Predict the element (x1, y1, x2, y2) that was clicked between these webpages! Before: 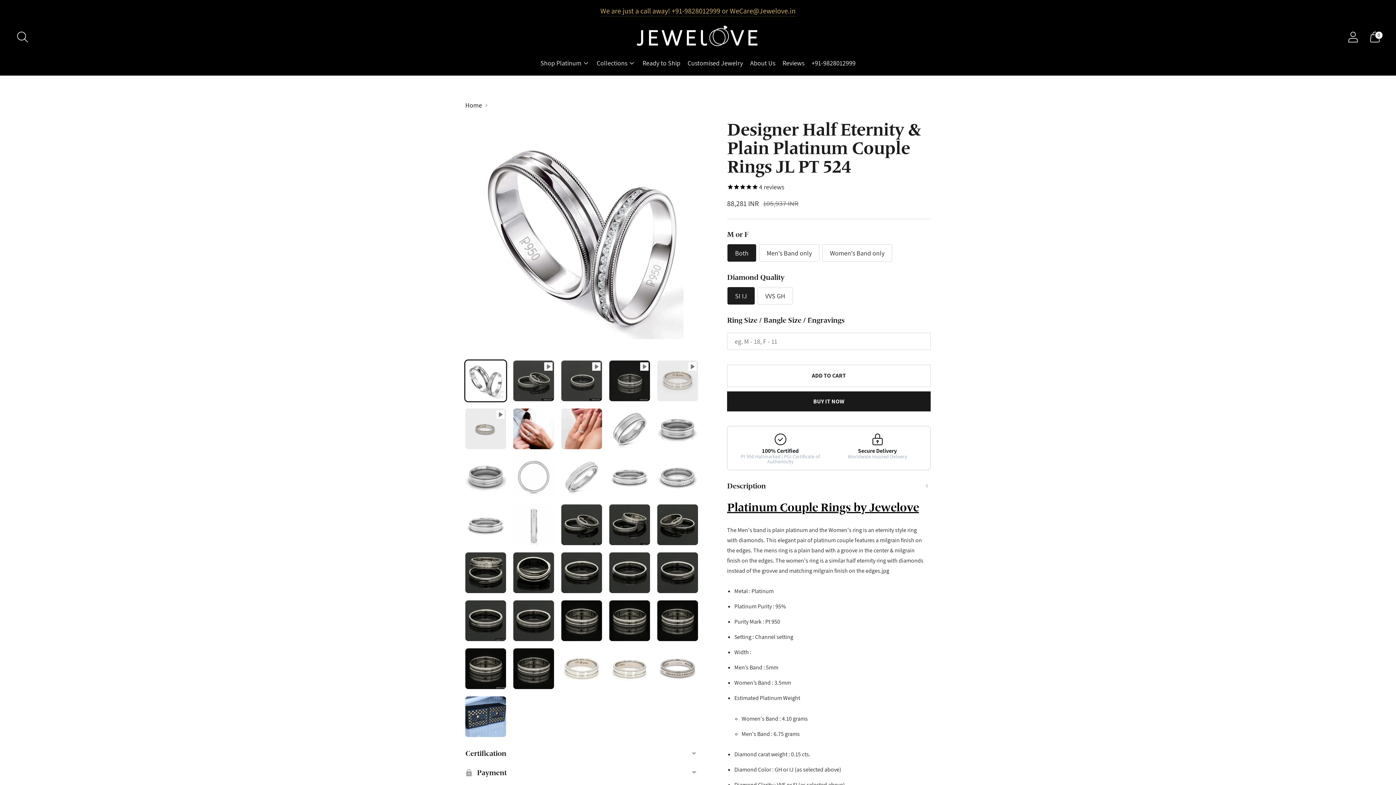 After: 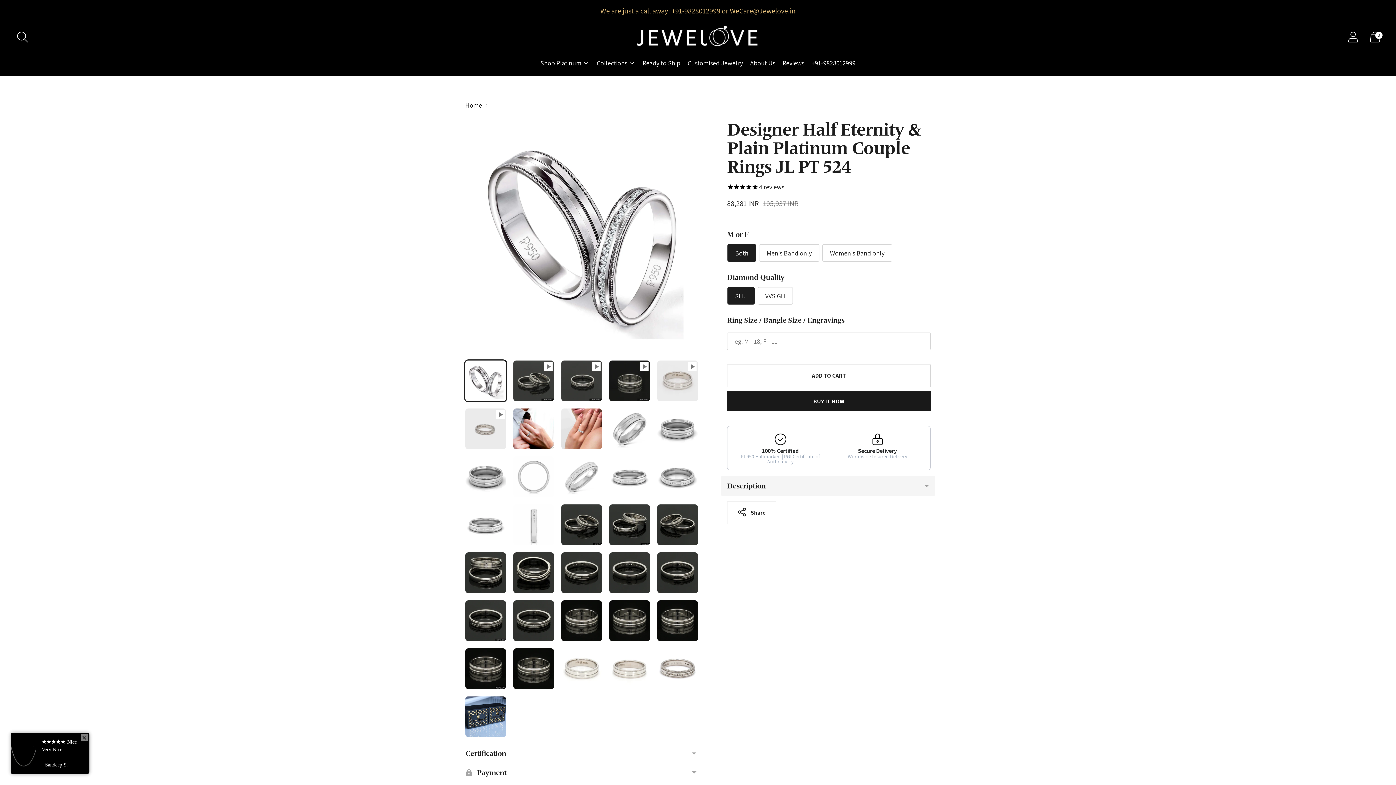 Action: label: Description bbox: (721, 476, 935, 496)